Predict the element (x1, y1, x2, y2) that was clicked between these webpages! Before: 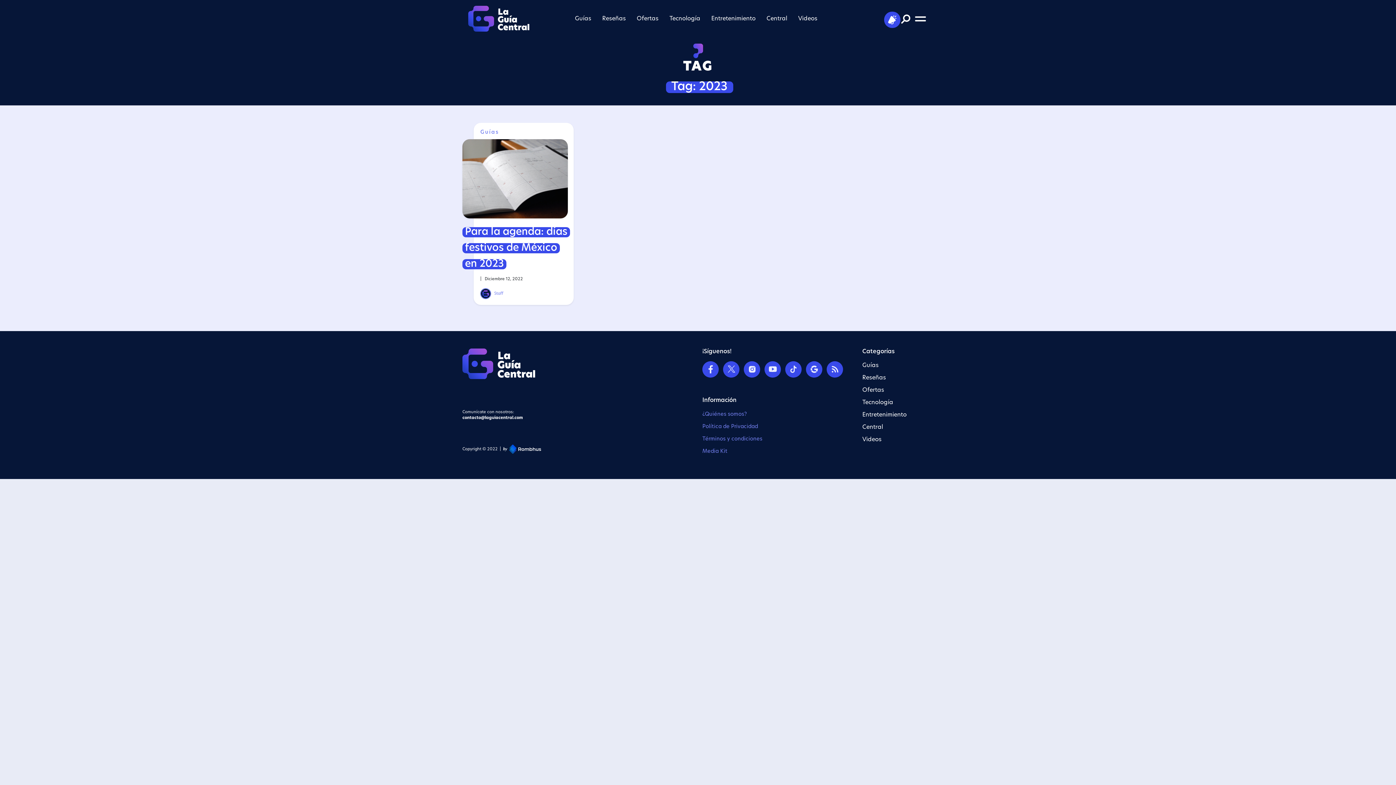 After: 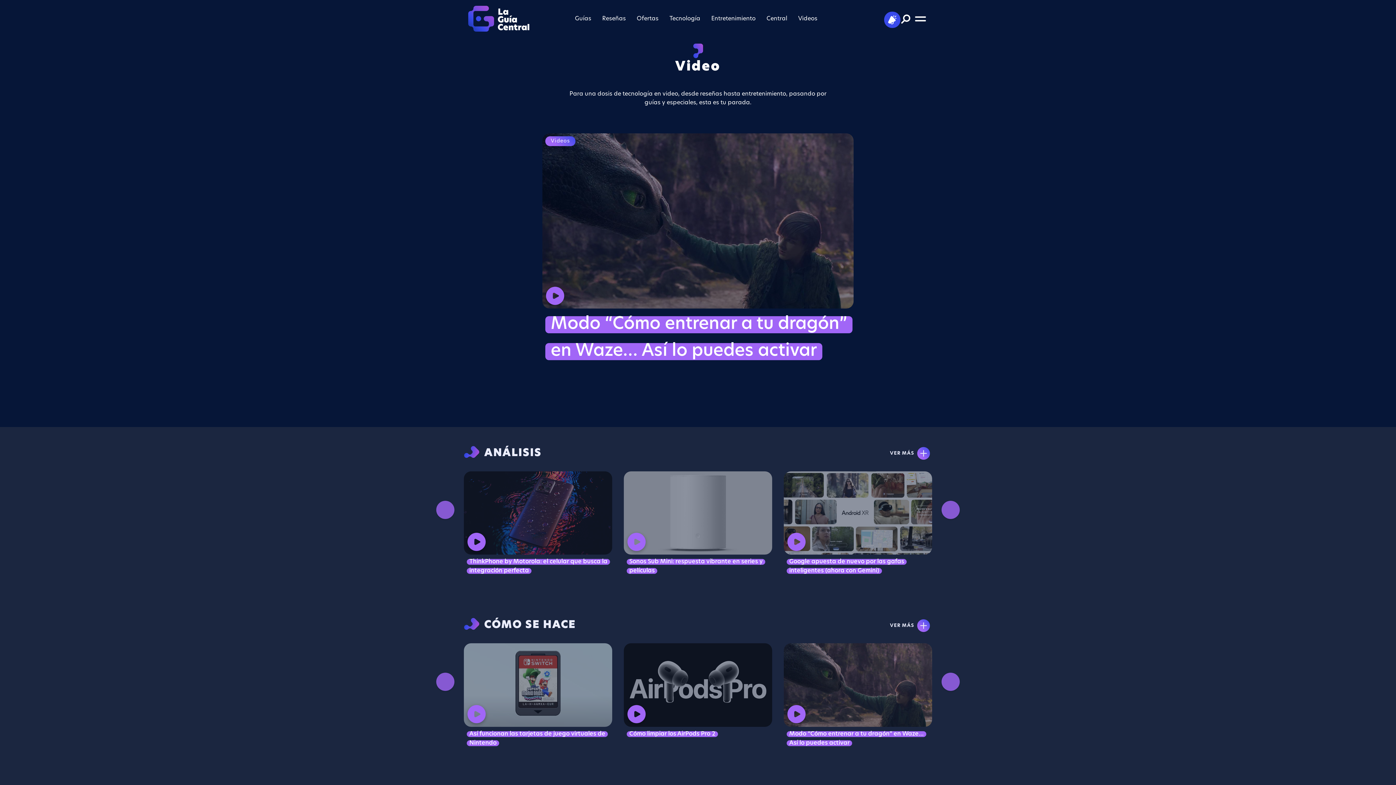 Action: bbox: (862, 435, 881, 444) label: Videos